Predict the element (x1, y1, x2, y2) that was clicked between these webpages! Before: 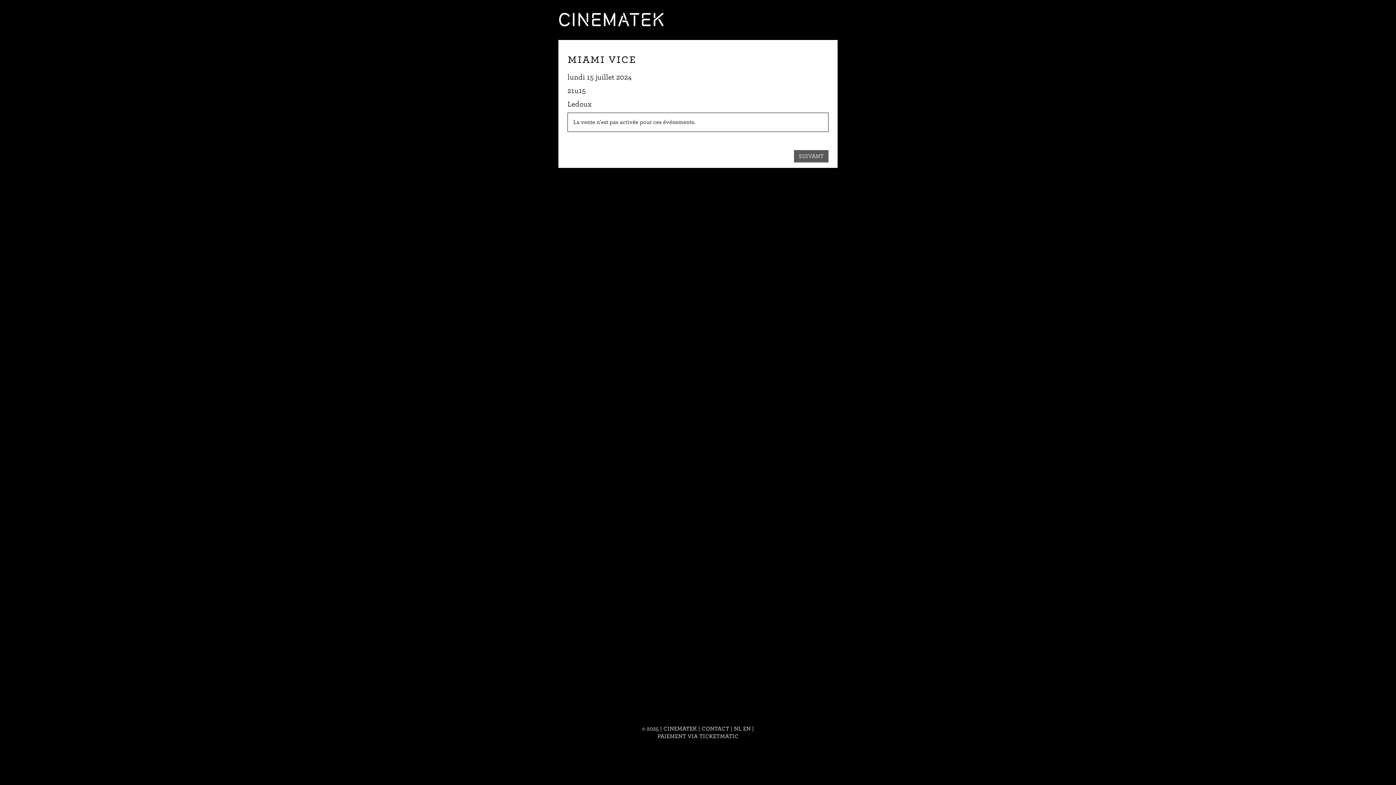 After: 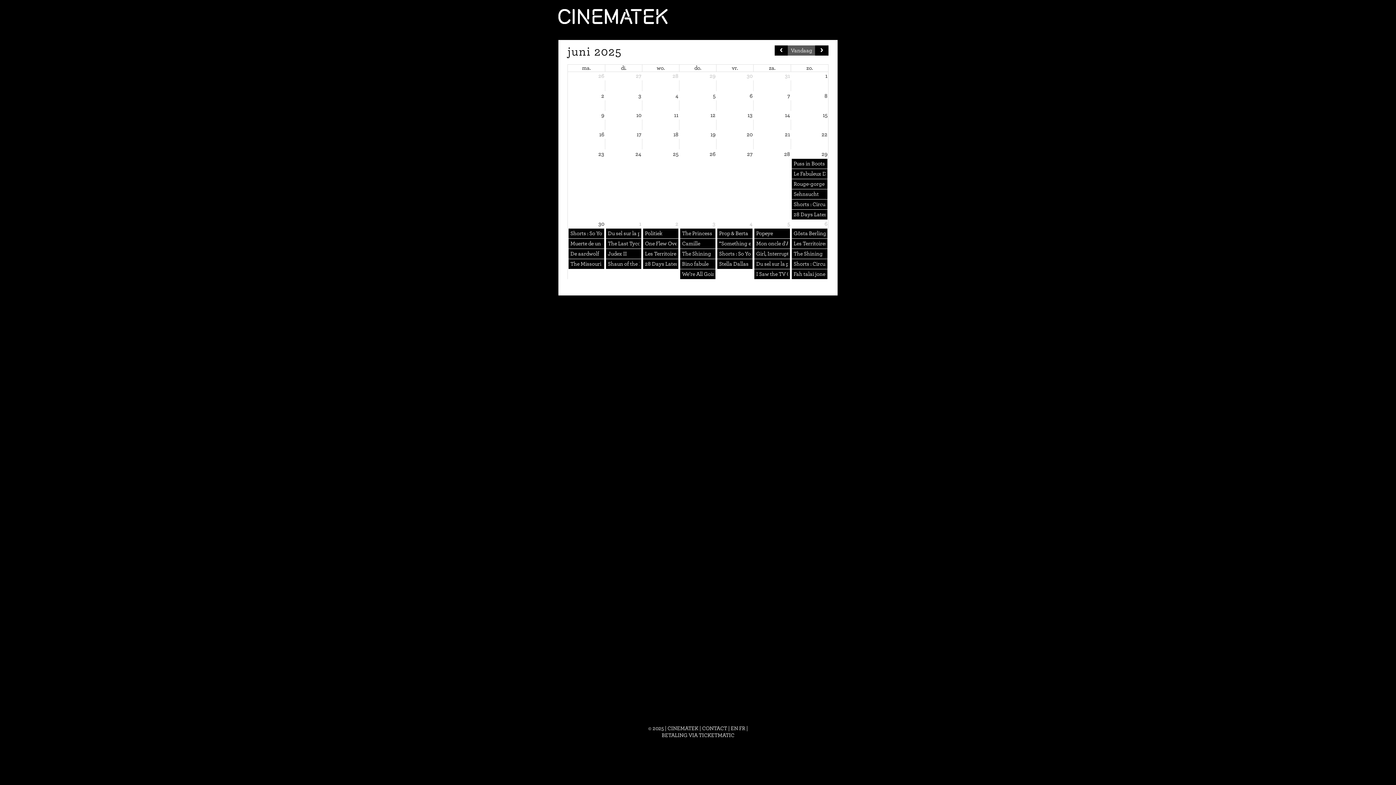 Action: label: NL bbox: (734, 725, 741, 732)